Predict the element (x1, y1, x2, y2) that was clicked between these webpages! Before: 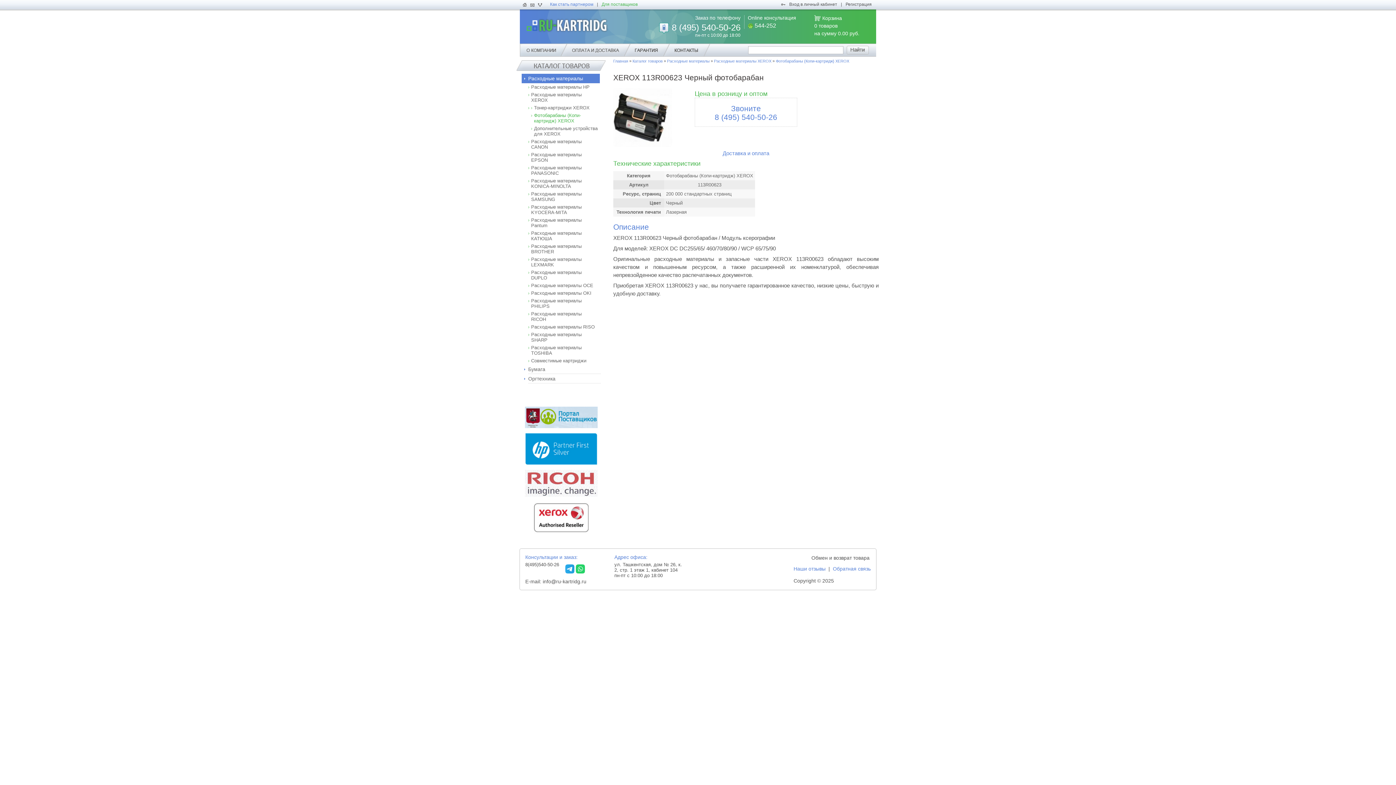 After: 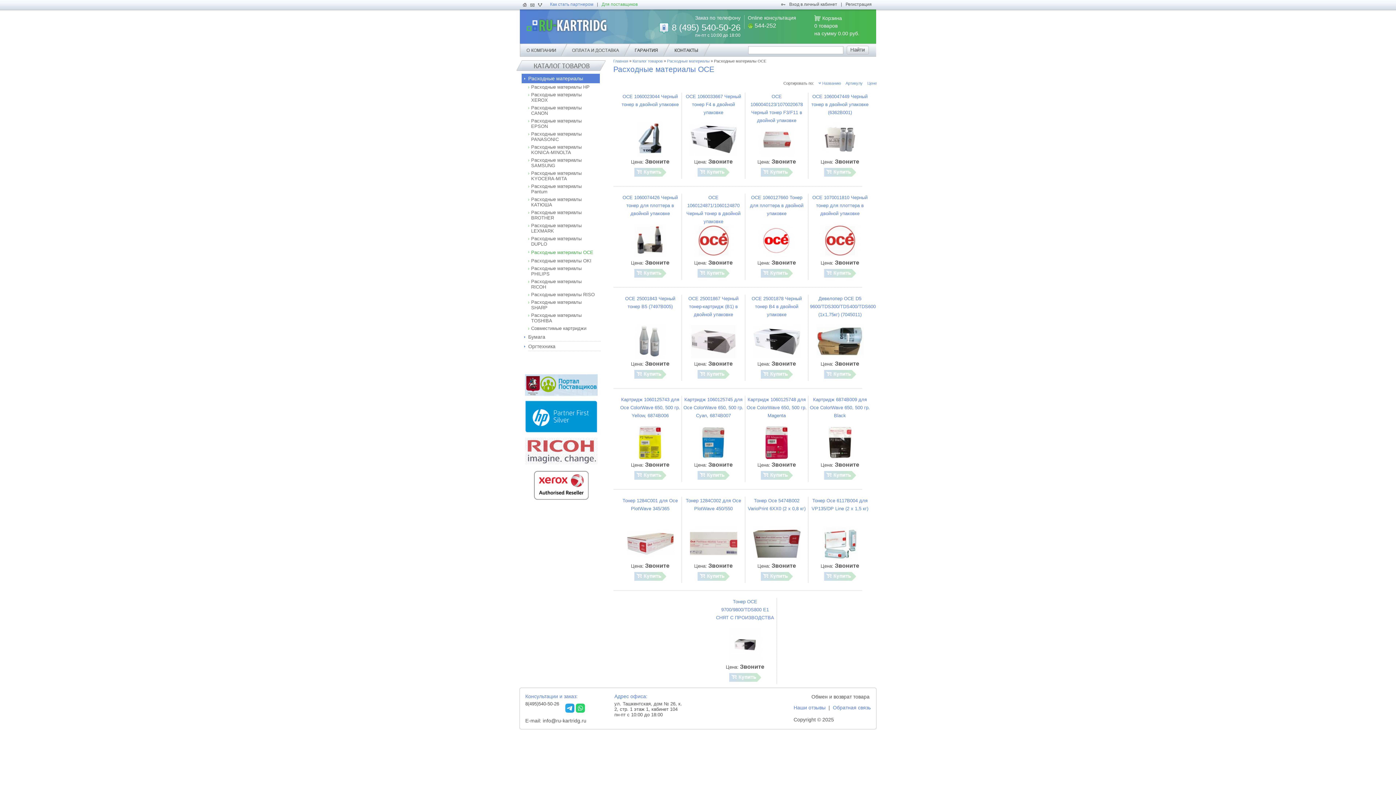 Action: label: Расходные материалы OCE bbox: (531, 281, 593, 289)